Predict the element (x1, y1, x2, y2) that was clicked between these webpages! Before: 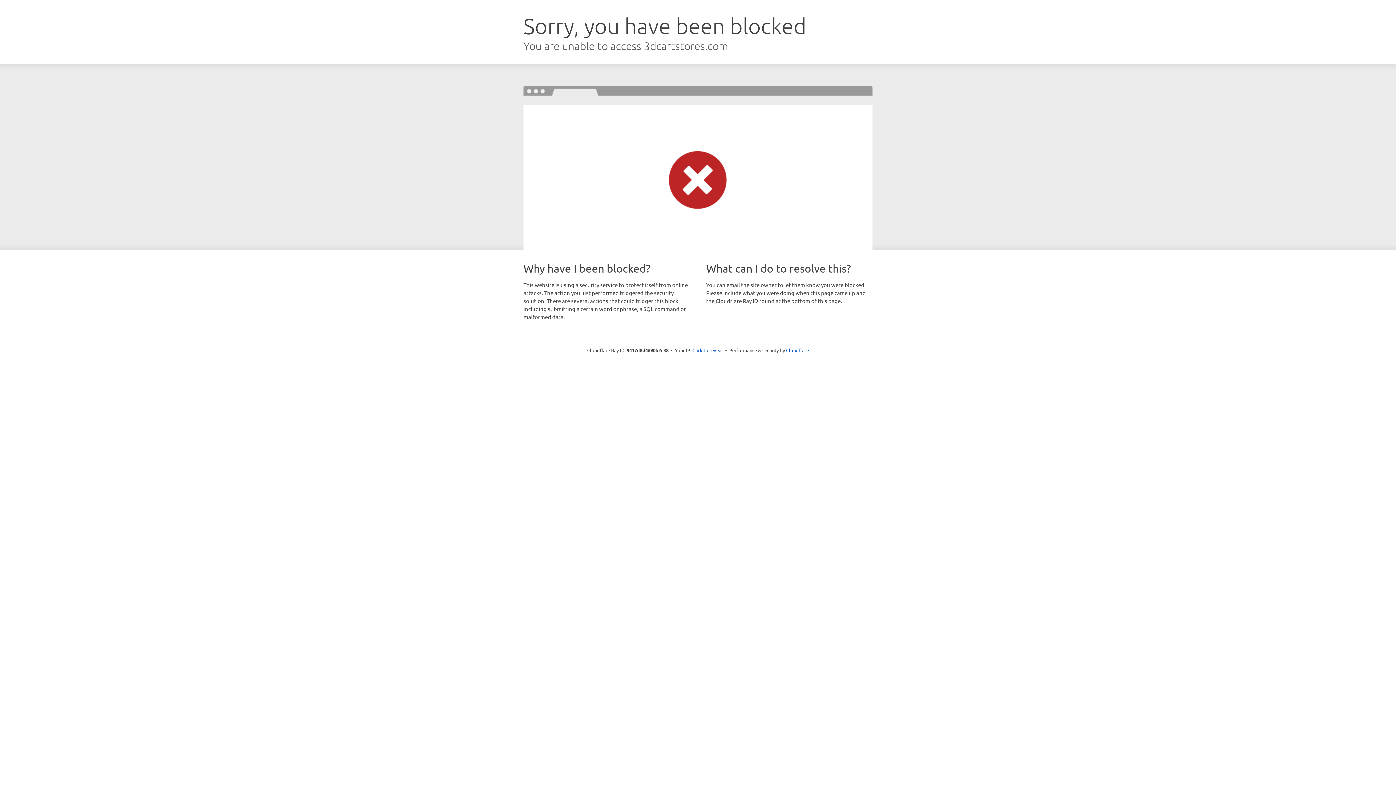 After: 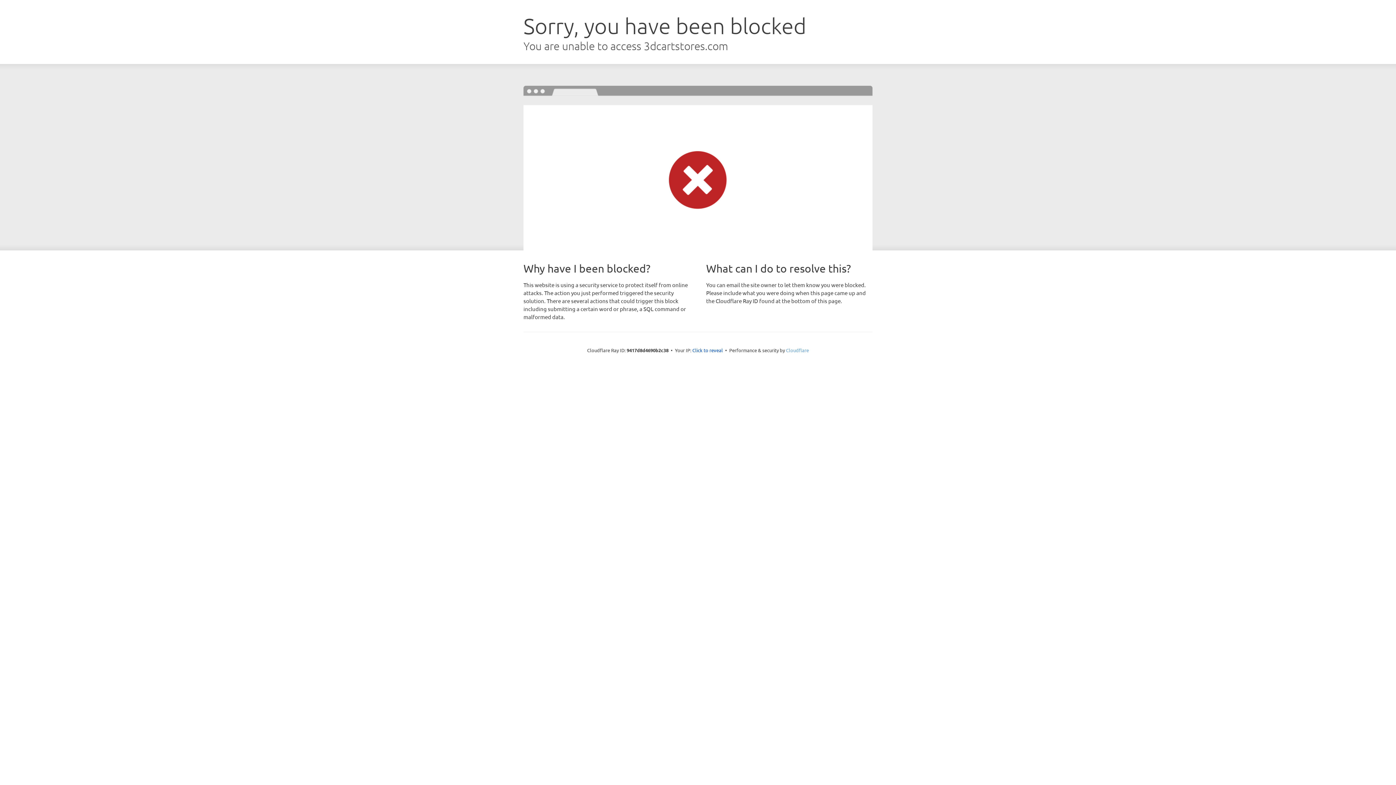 Action: label: Cloudflare bbox: (786, 347, 809, 353)